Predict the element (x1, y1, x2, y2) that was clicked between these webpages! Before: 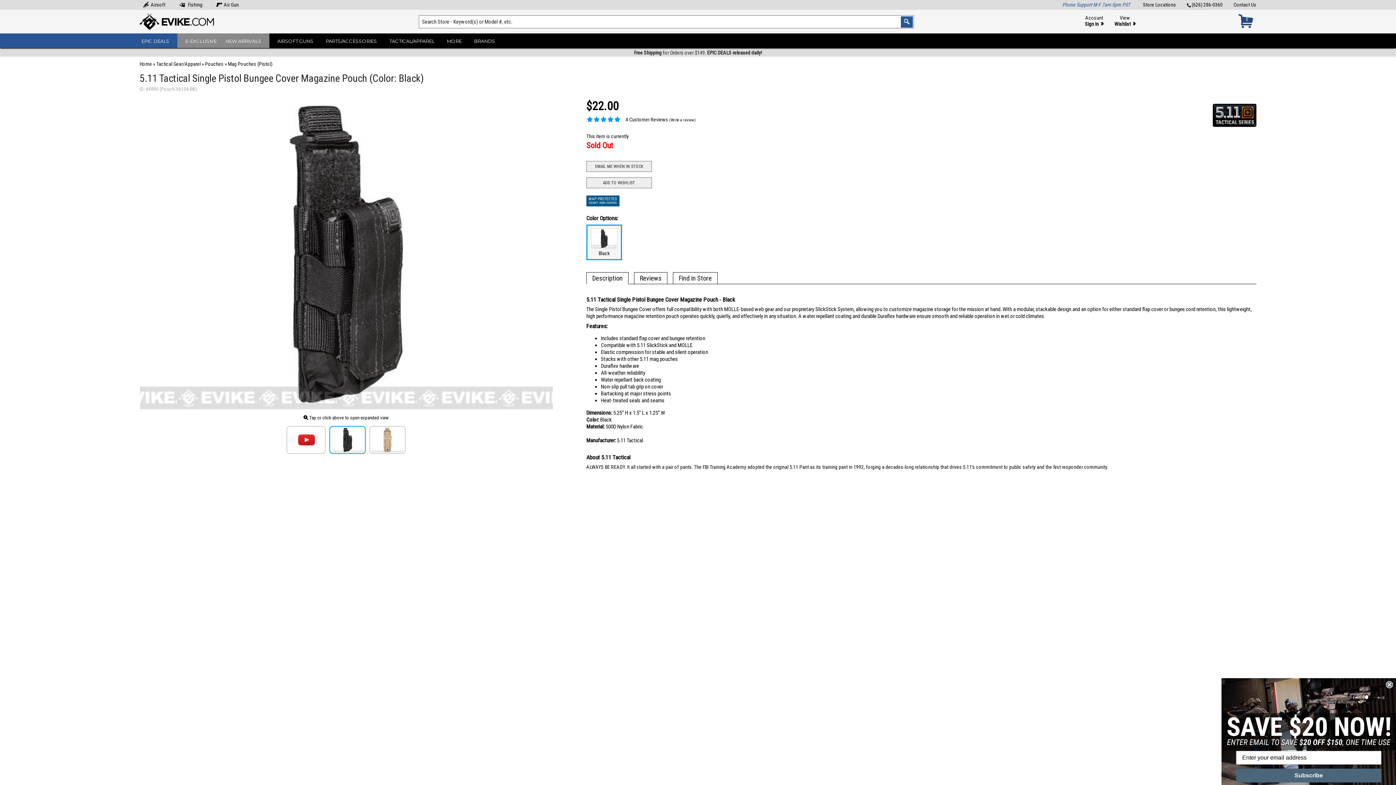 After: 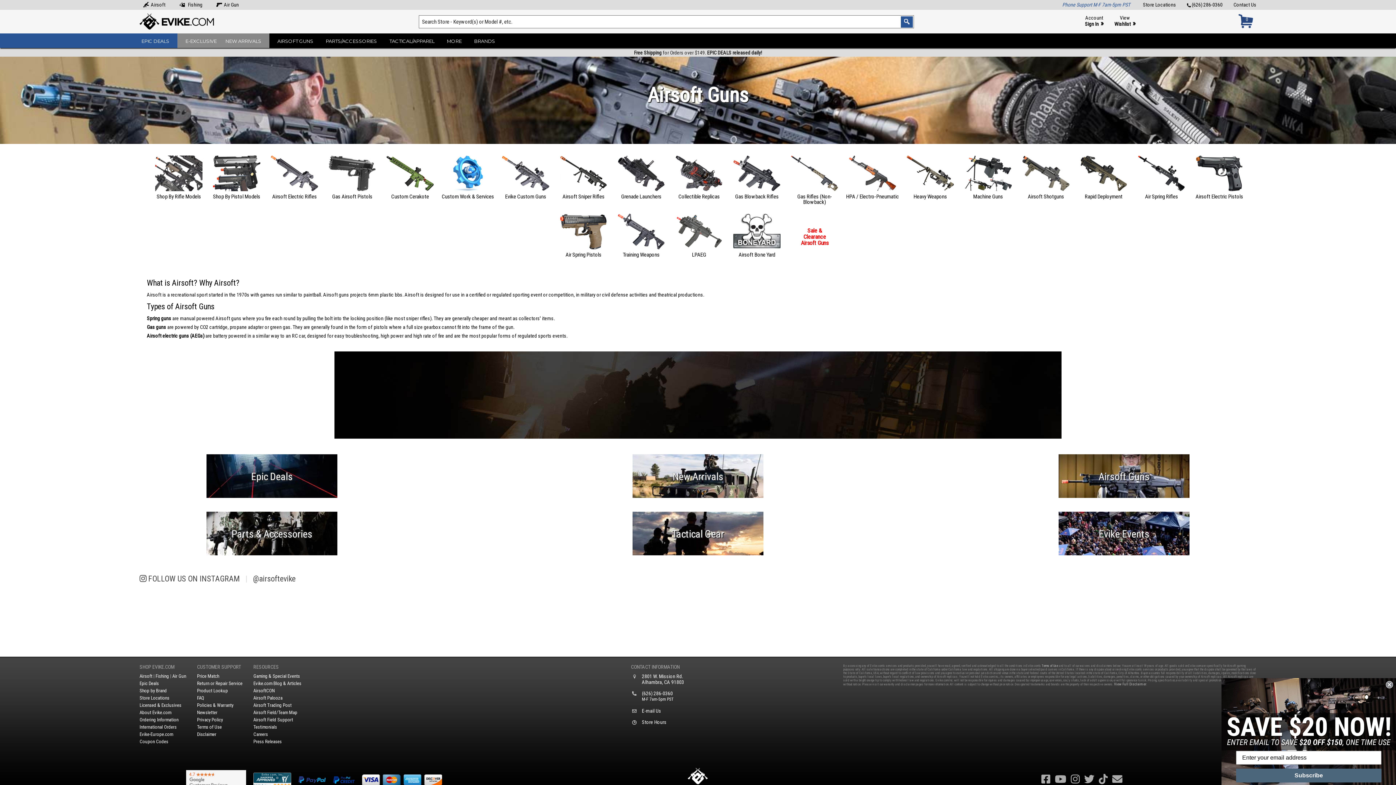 Action: label: AIRSOFT GUNS bbox: (269, 33, 319, 48)